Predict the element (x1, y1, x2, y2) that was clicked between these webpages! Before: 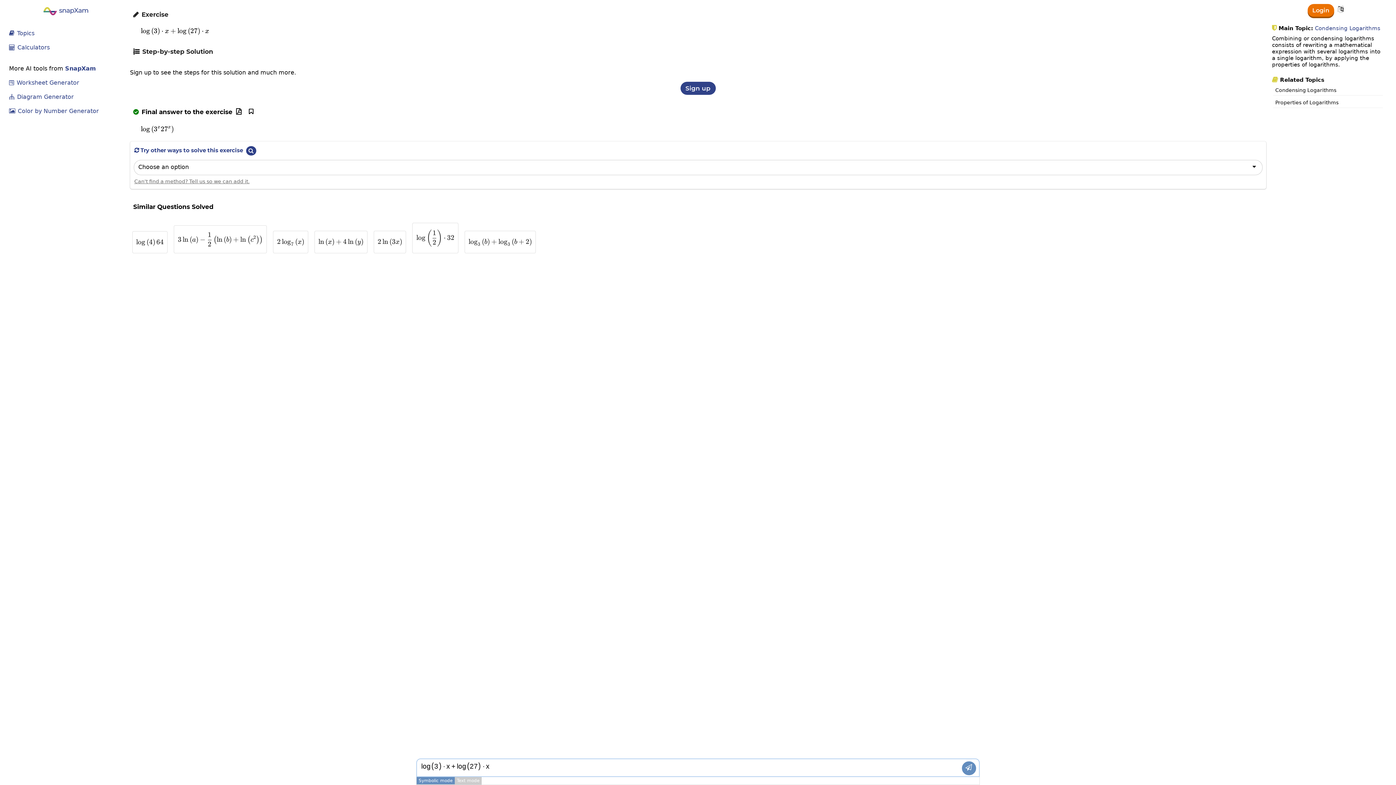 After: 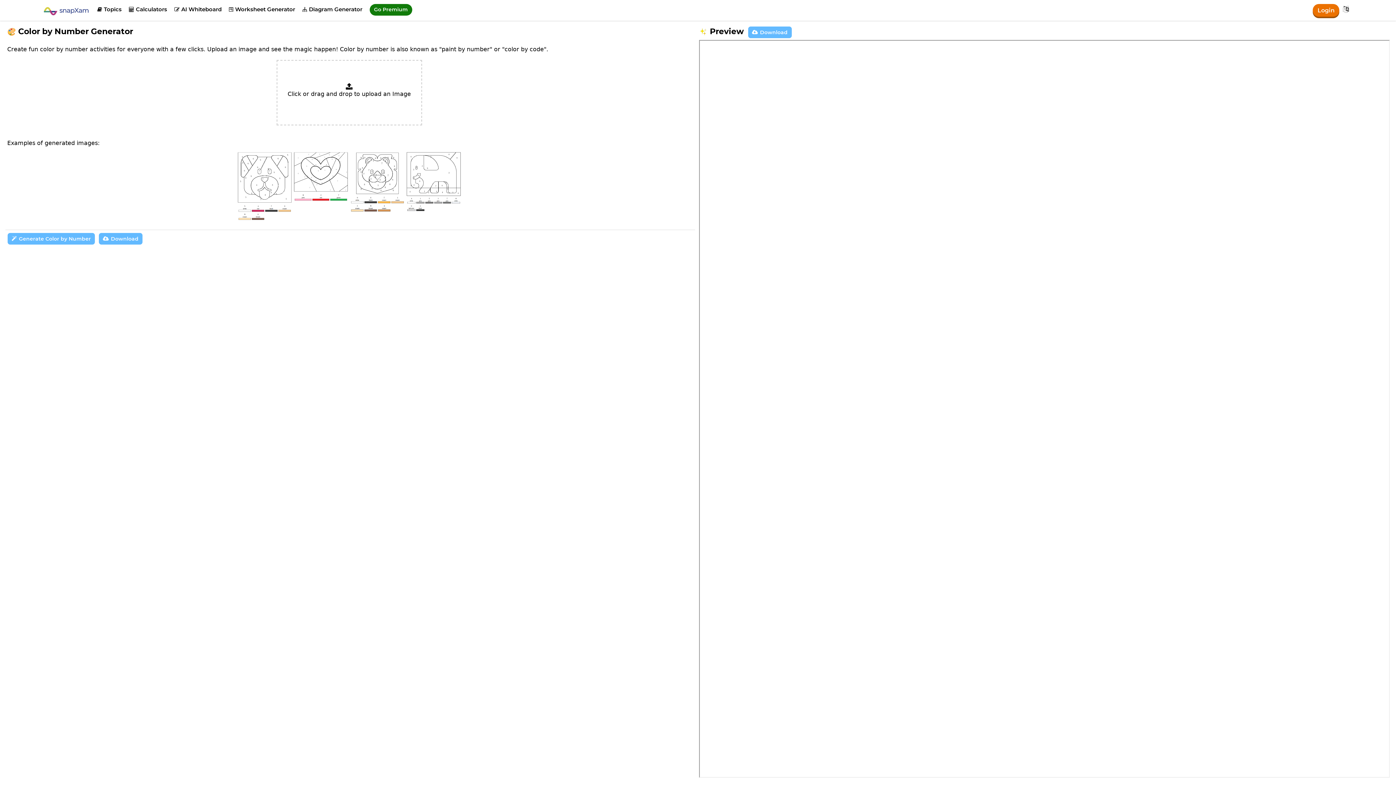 Action: label:  Color by Number Generator bbox: (9, 107, 98, 114)